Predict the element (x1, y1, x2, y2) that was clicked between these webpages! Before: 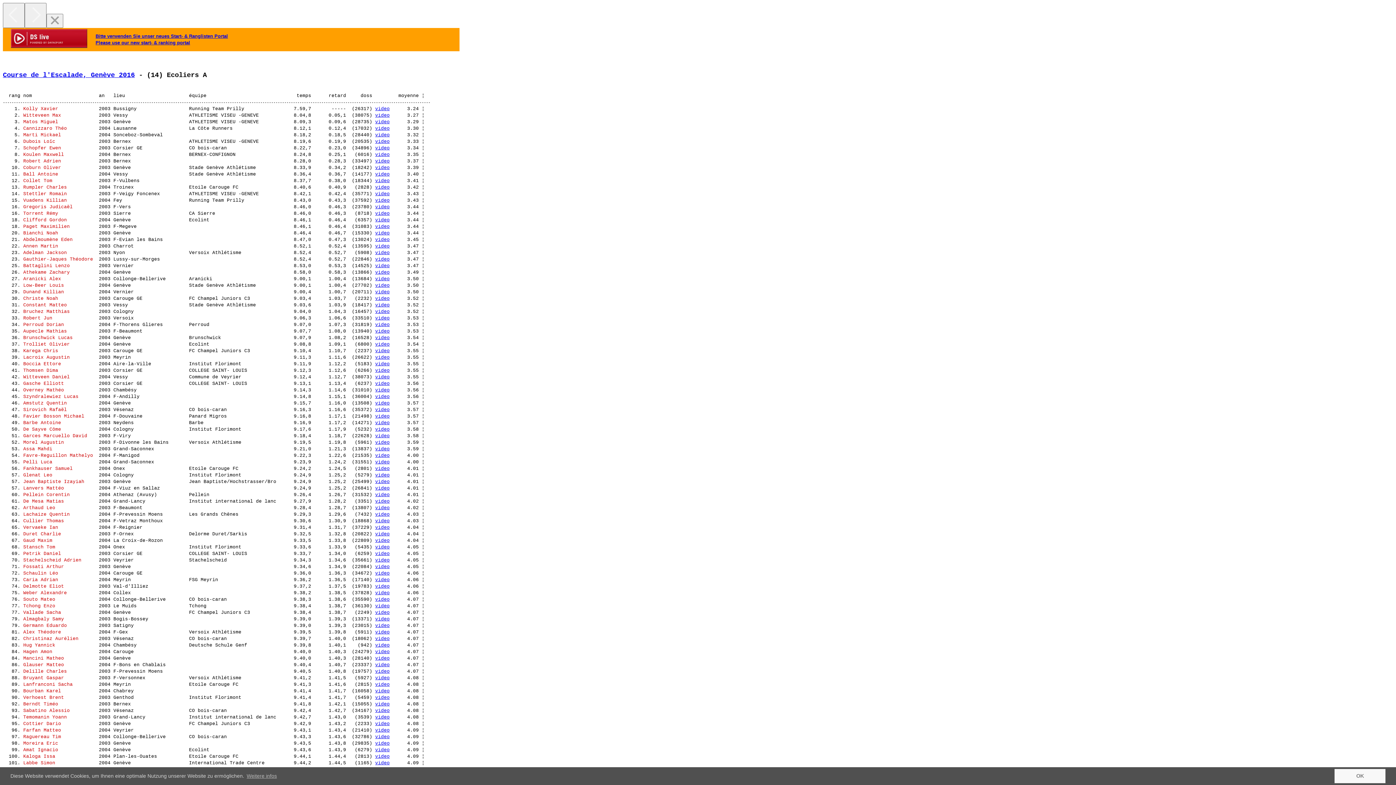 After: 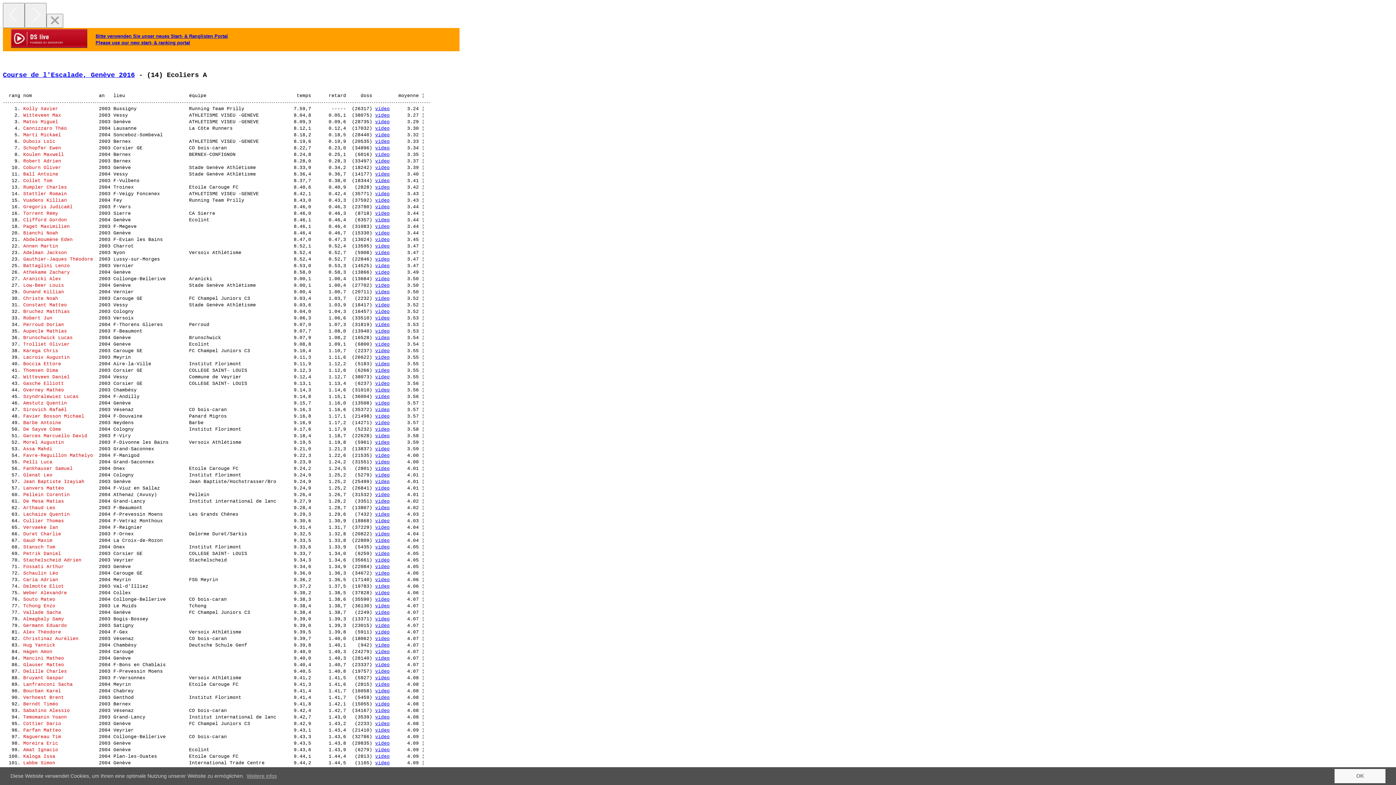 Action: label: video bbox: (375, 335, 389, 340)